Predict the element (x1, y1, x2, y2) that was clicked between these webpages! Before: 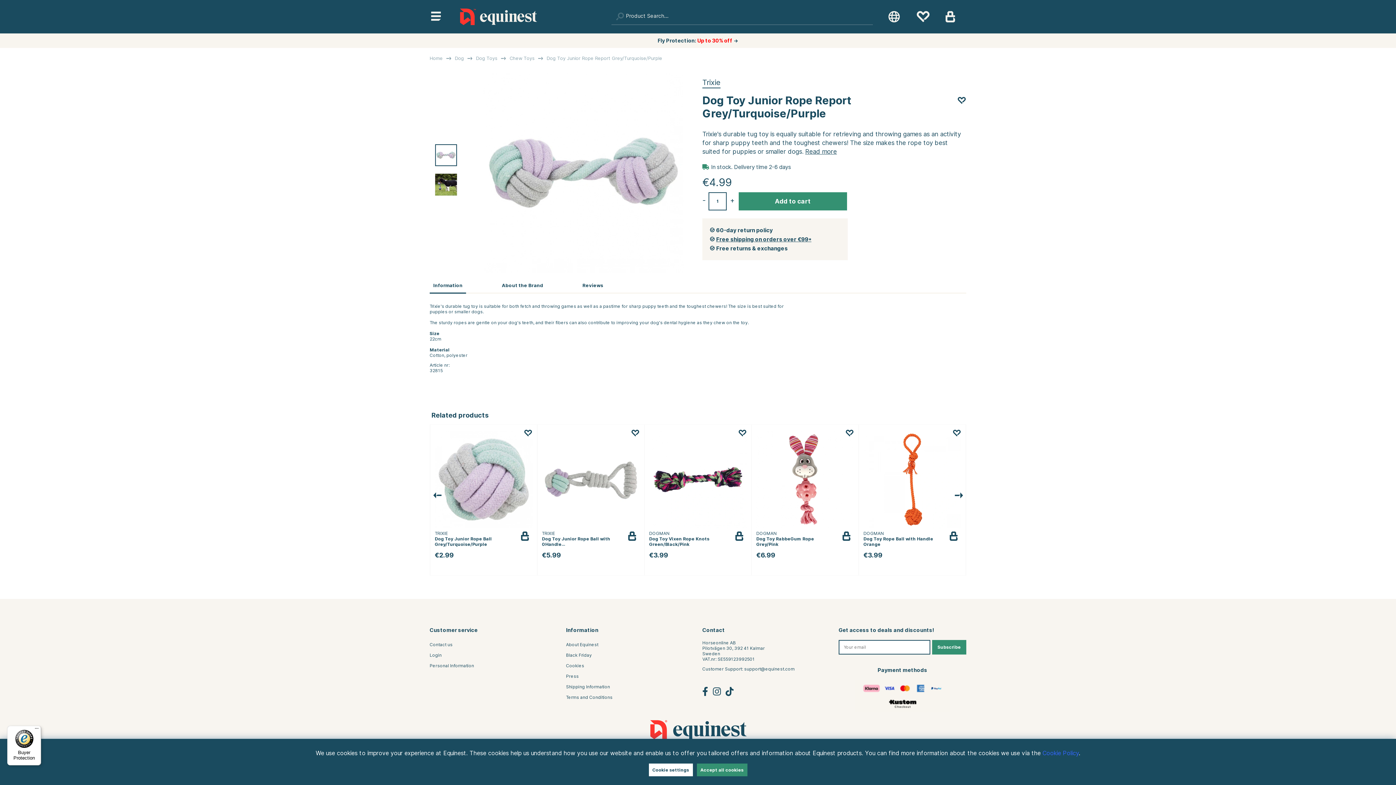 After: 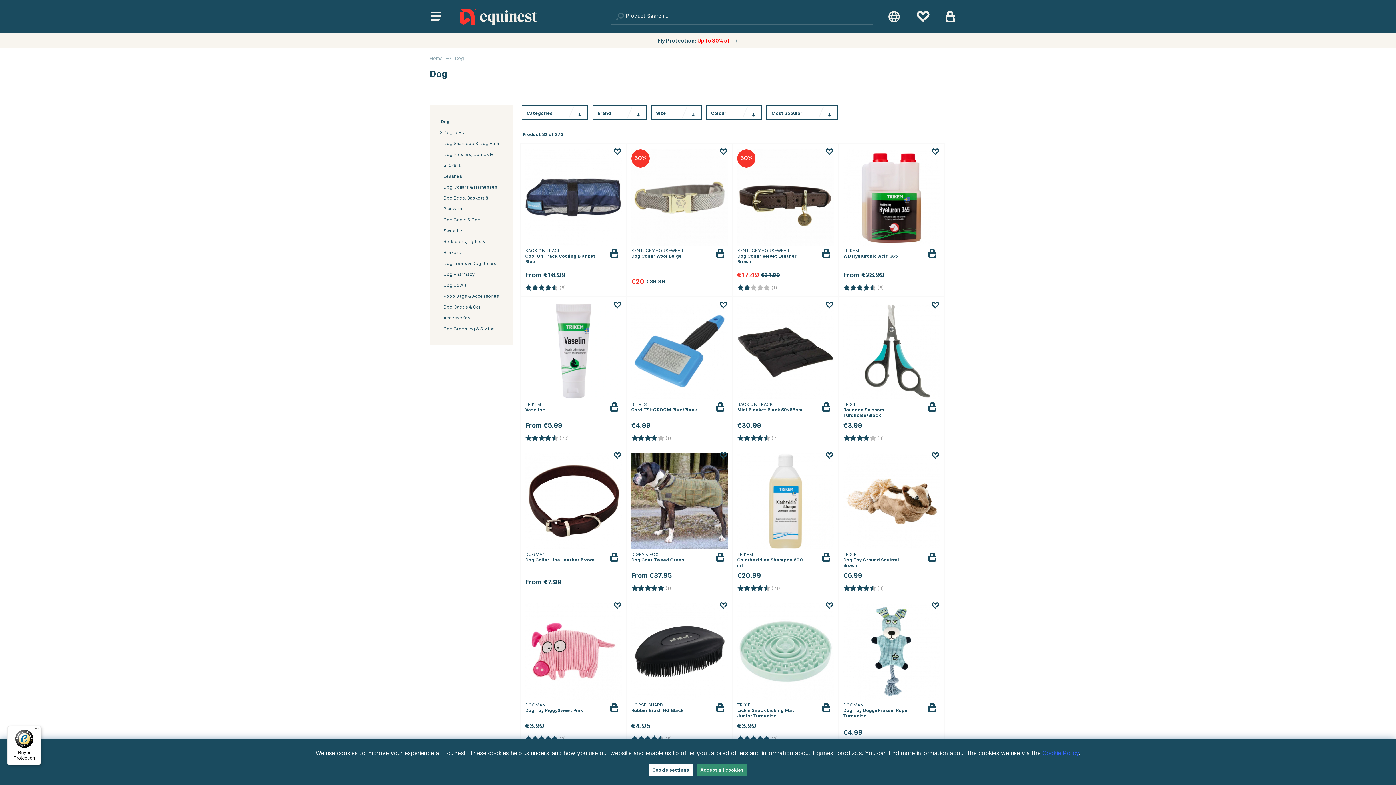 Action: bbox: (454, 55, 464, 61) label: Dog